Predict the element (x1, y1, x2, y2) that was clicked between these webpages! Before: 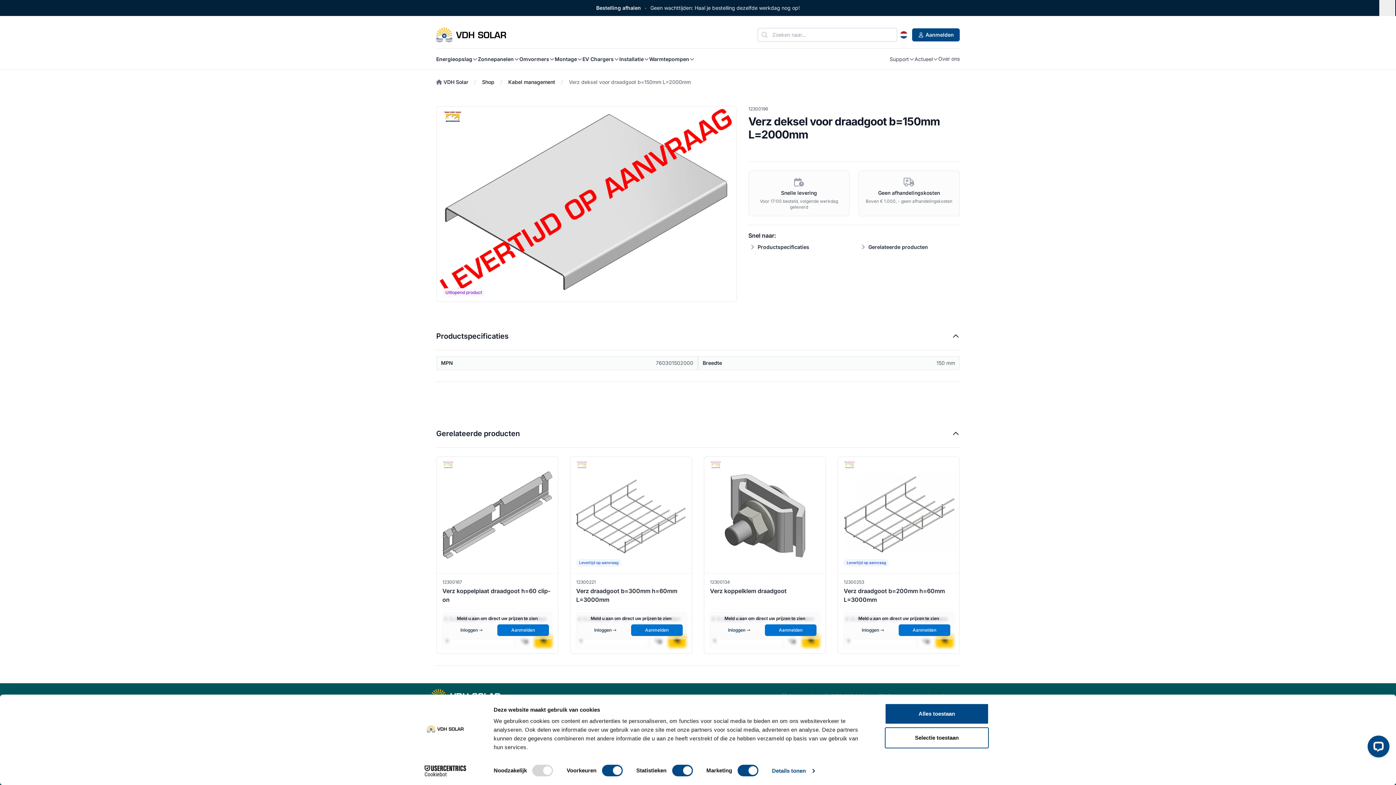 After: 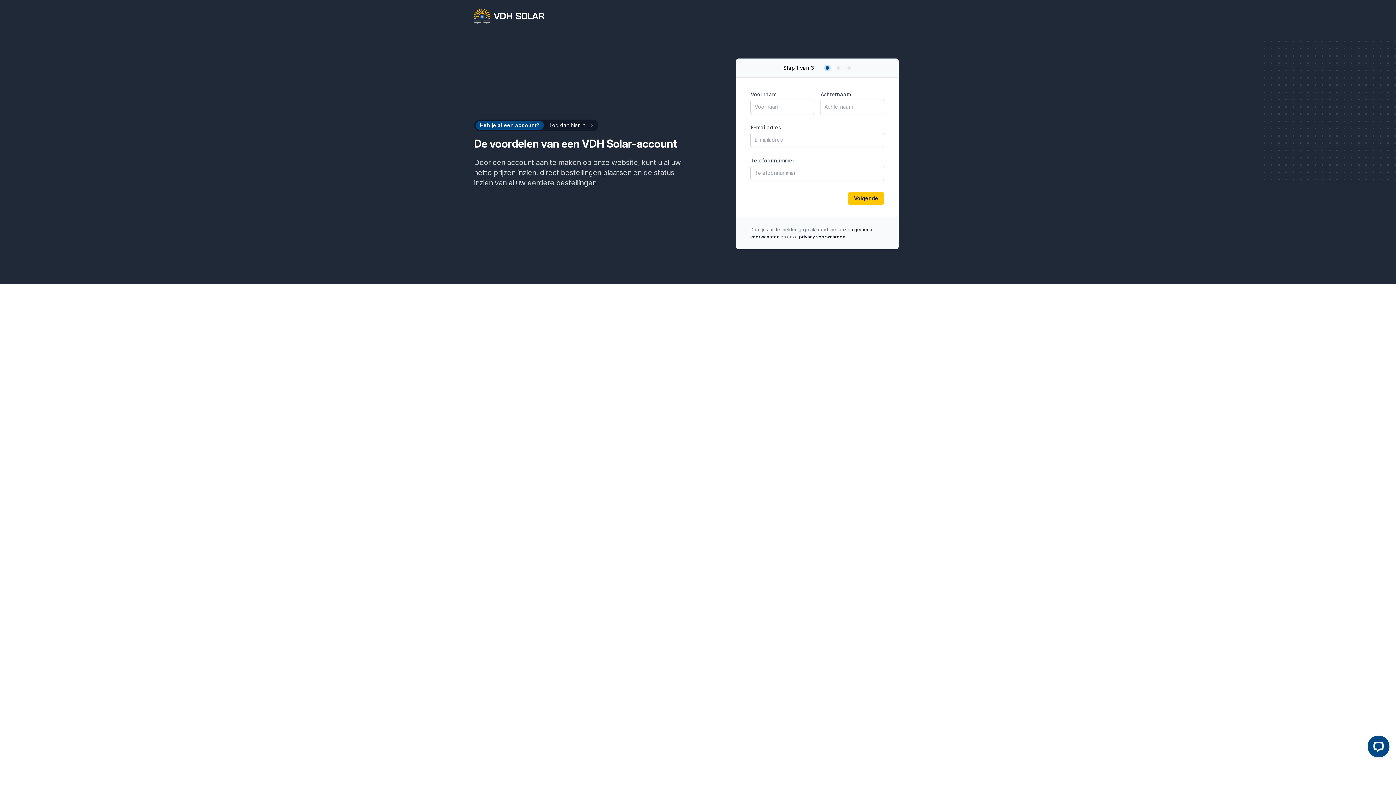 Action: bbox: (765, 624, 816, 636) label: Aanmelden